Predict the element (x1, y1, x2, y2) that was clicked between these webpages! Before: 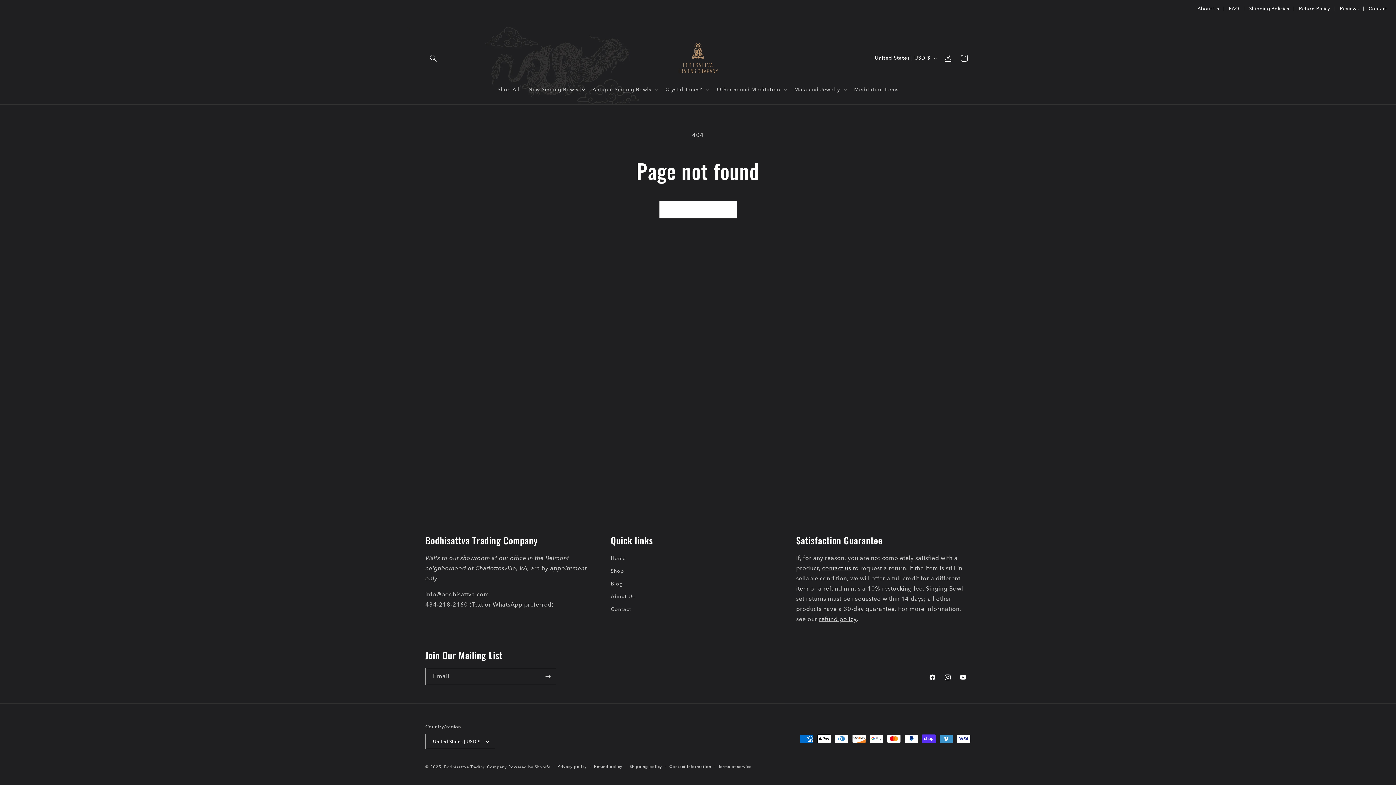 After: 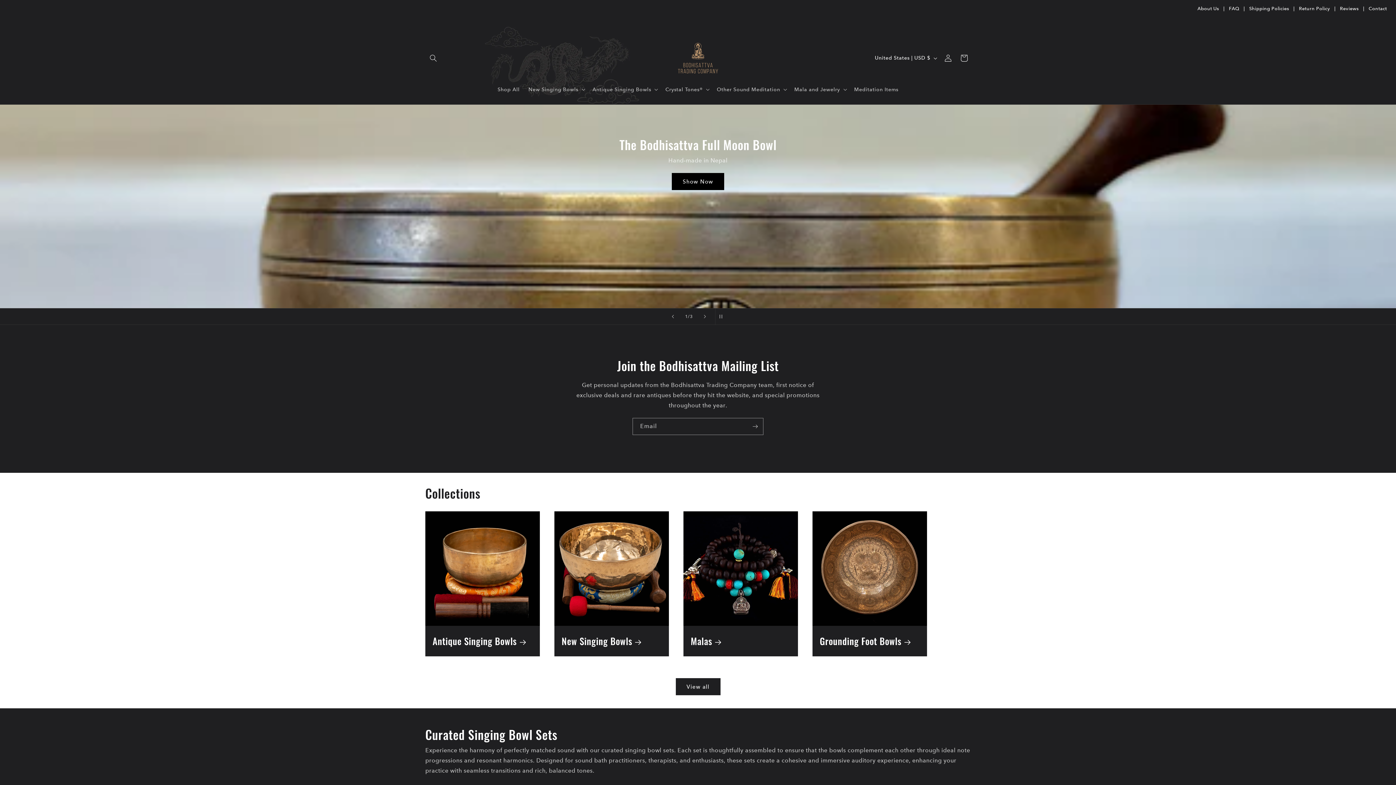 Action: bbox: (444, 765, 507, 769) label: Bodhisattva Trading Company